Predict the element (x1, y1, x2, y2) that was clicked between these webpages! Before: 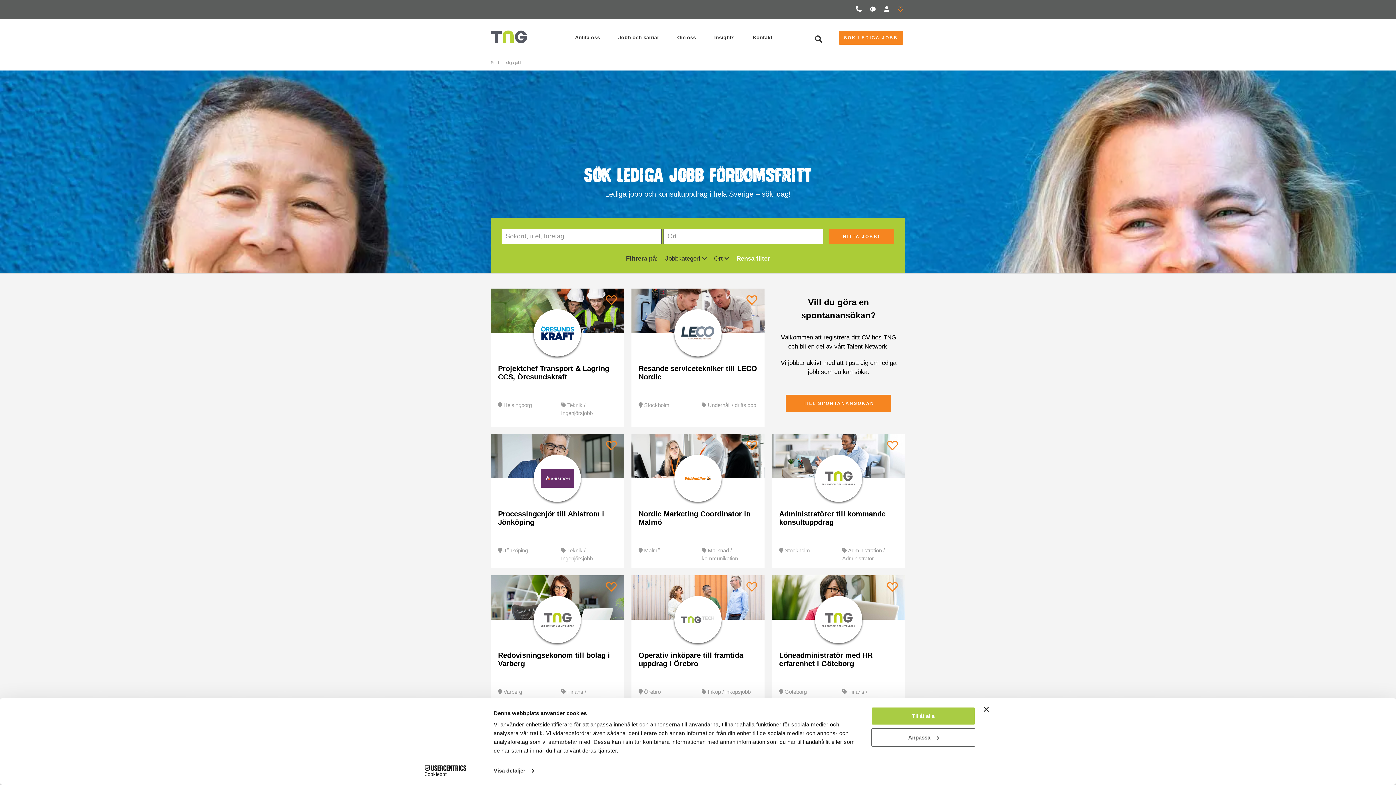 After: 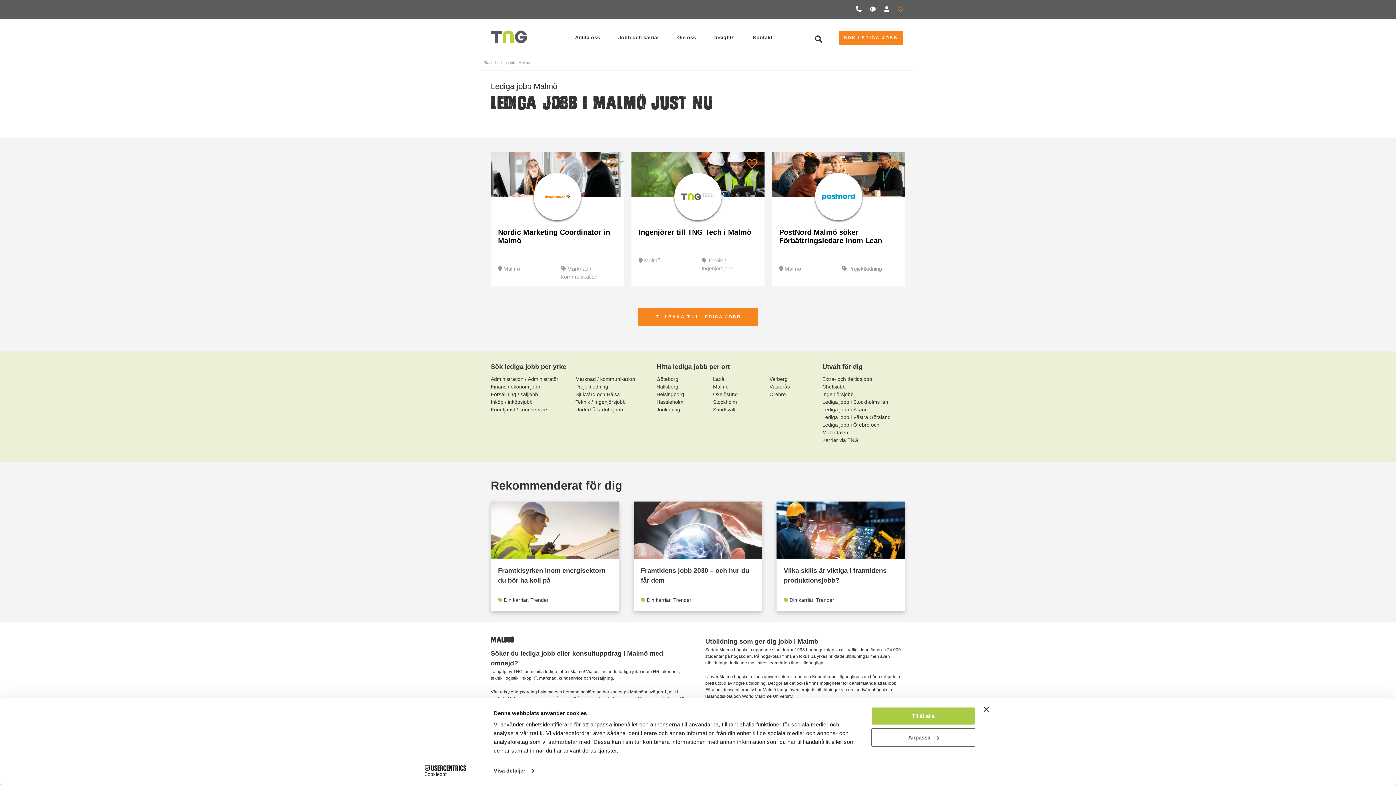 Action: bbox: (644, 547, 660, 553) label: Malmö